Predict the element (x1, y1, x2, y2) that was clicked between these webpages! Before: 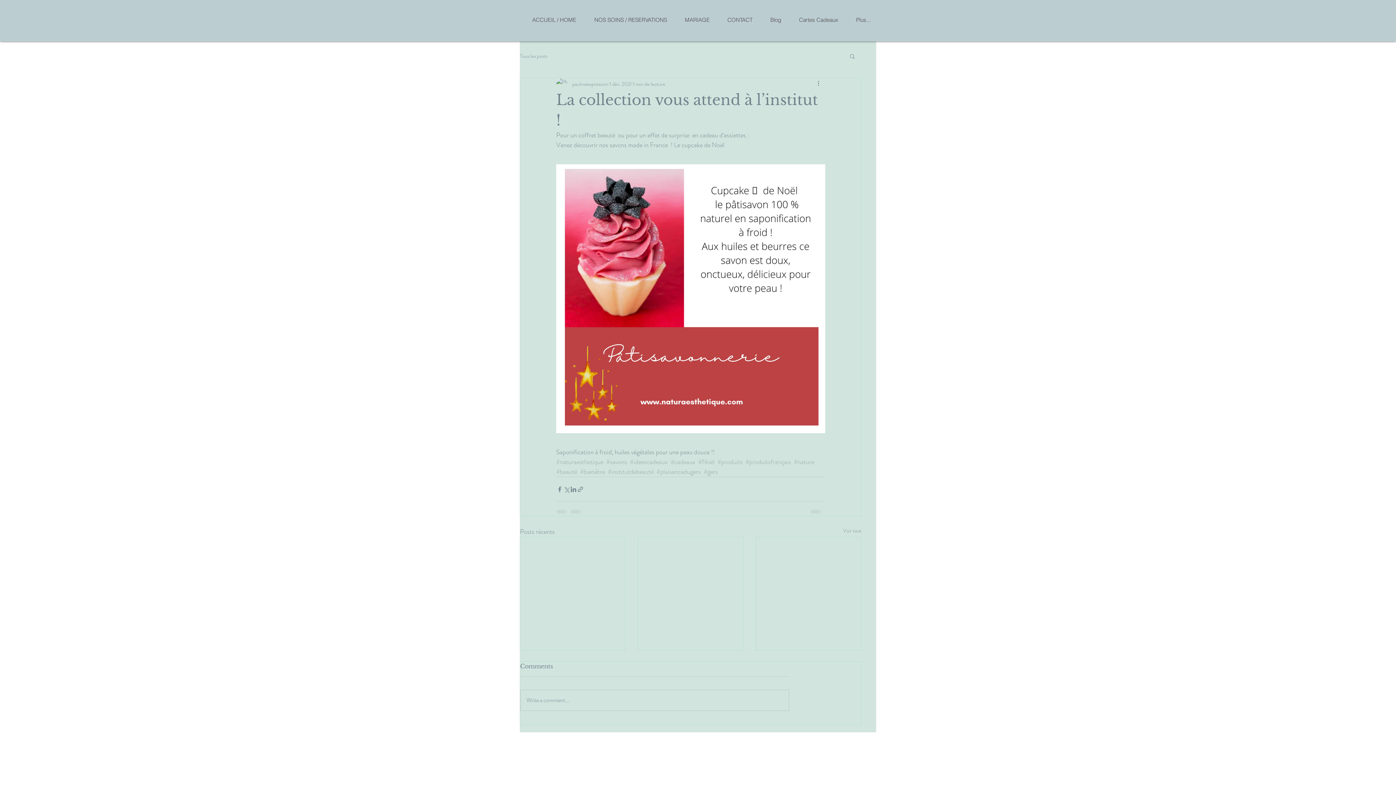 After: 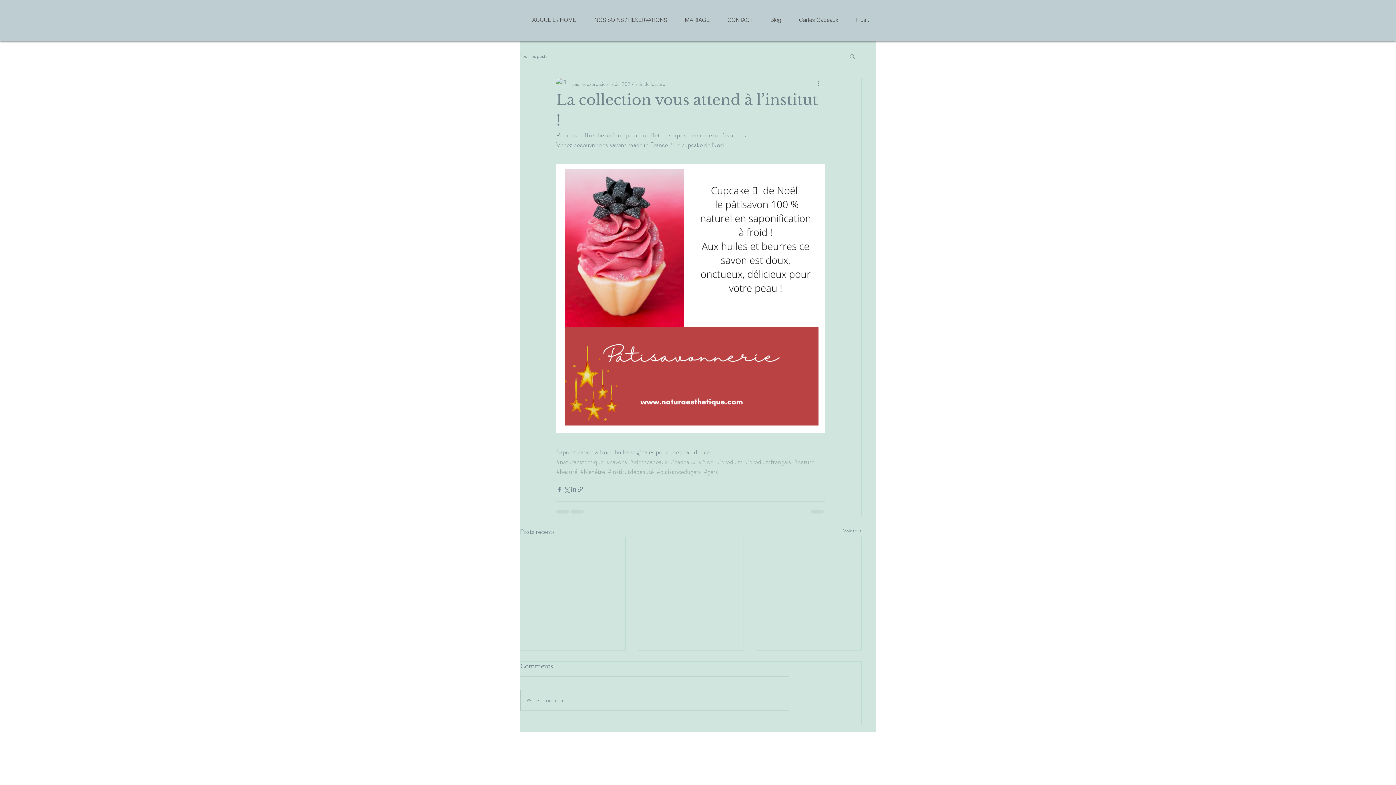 Action: label: #nature bbox: (794, 457, 814, 466)